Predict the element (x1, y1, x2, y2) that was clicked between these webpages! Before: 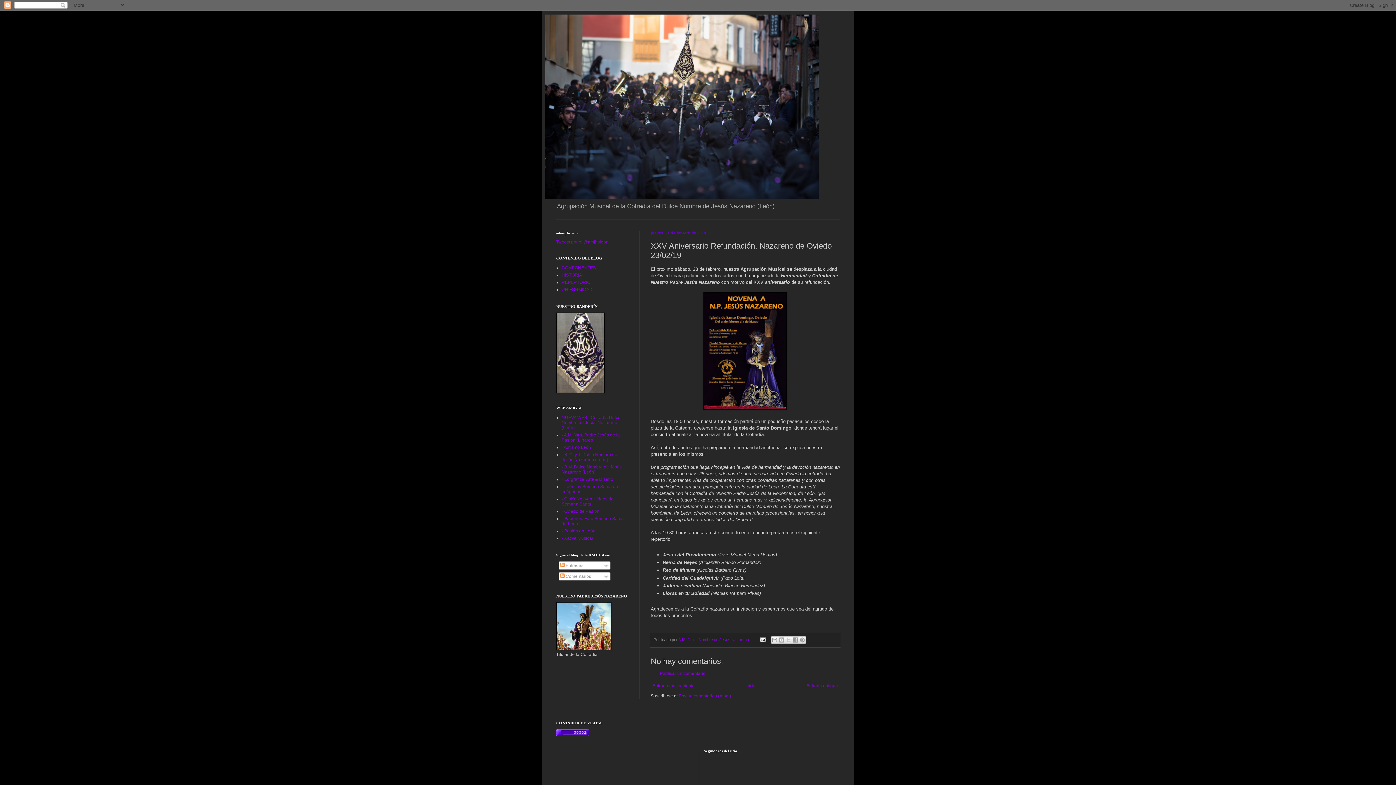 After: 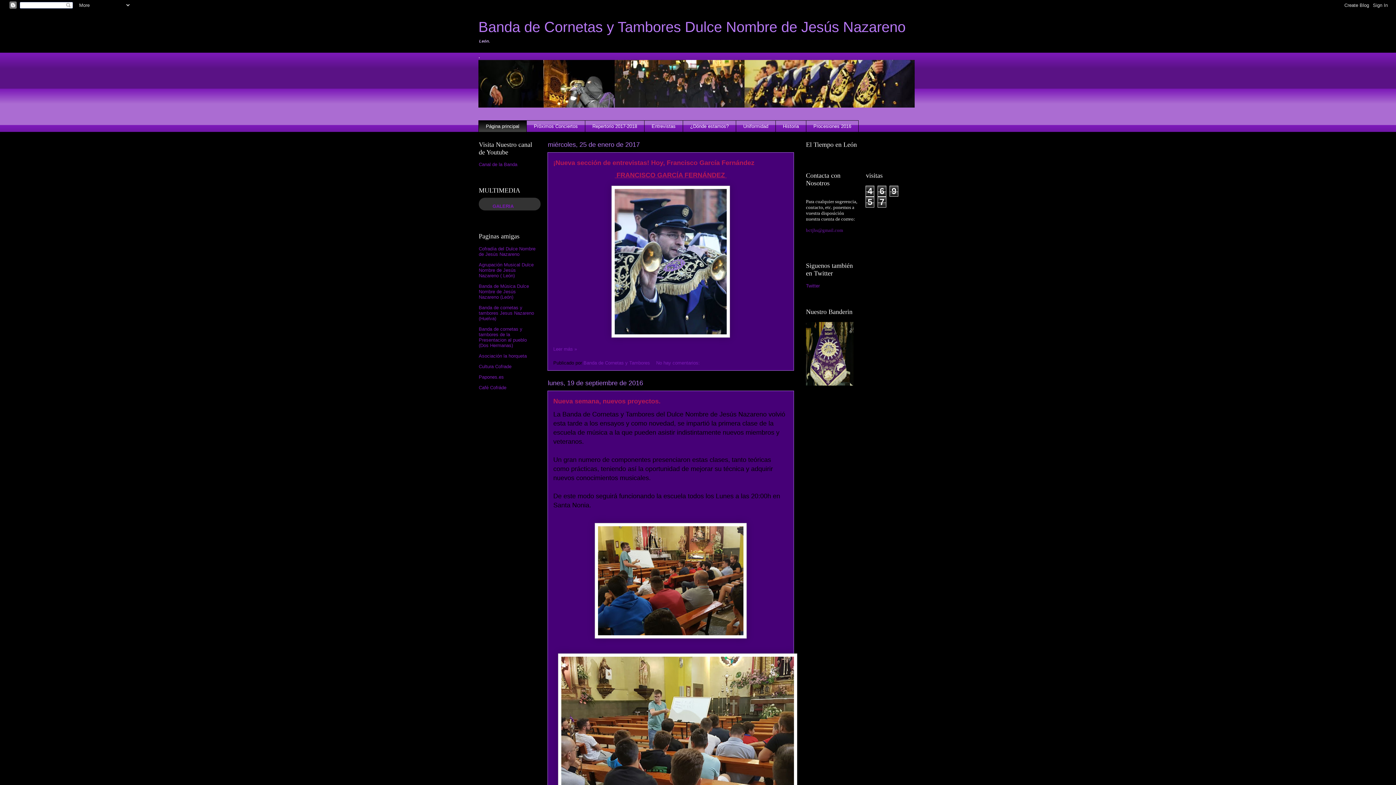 Action: bbox: (561, 452, 617, 462) label: - B. C. y T. Dulce Nombre de Jesús Nazareno (León)